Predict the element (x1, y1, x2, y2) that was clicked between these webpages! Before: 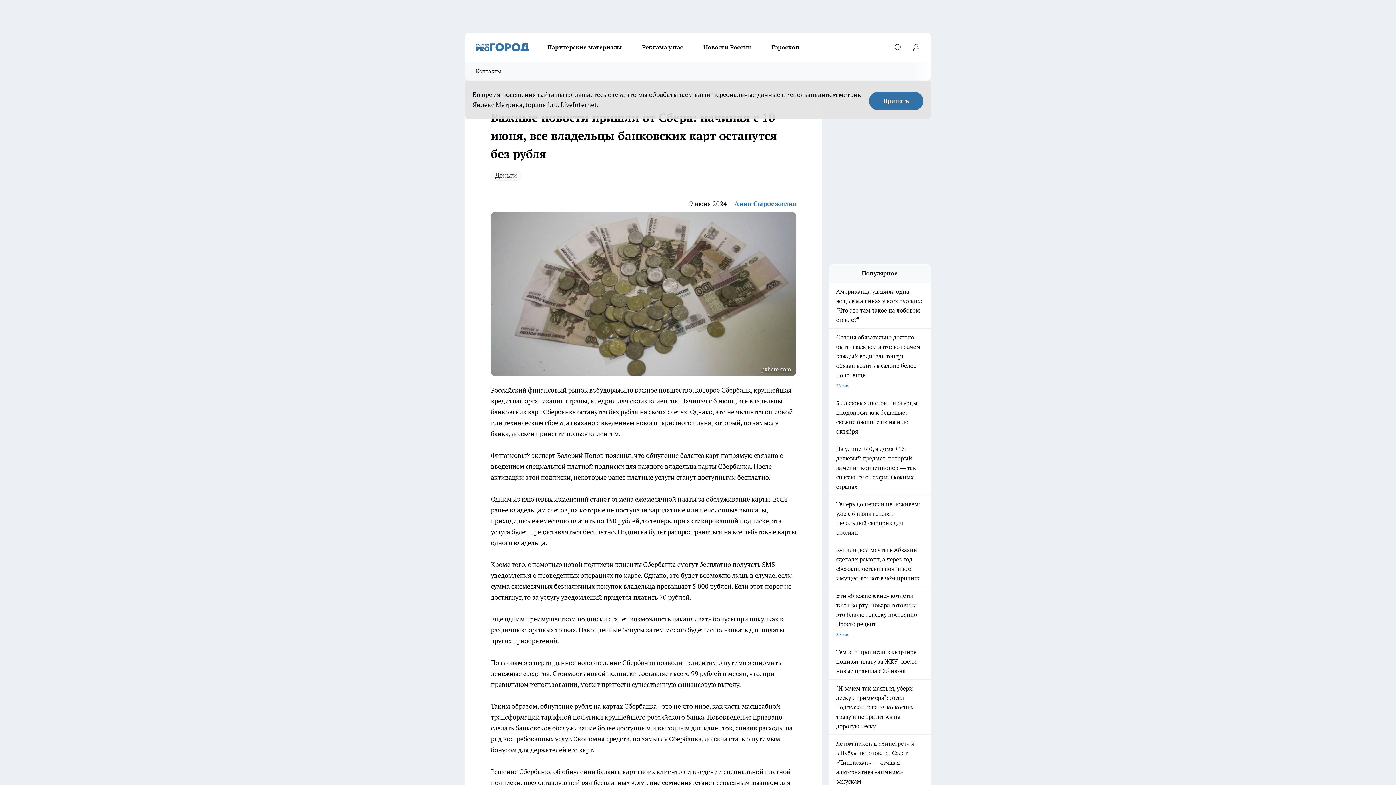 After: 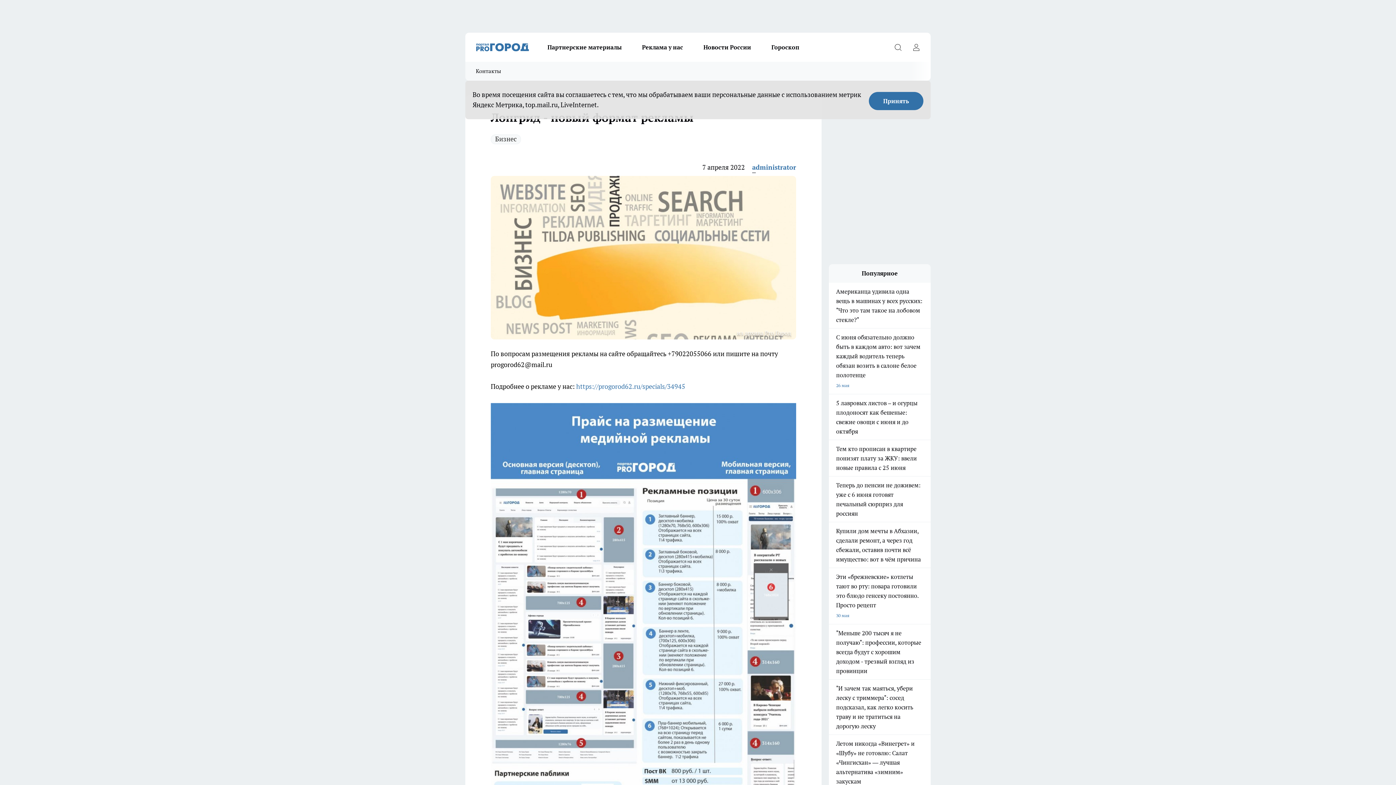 Action: bbox: (632, 42, 693, 52) label: Реклама у нас